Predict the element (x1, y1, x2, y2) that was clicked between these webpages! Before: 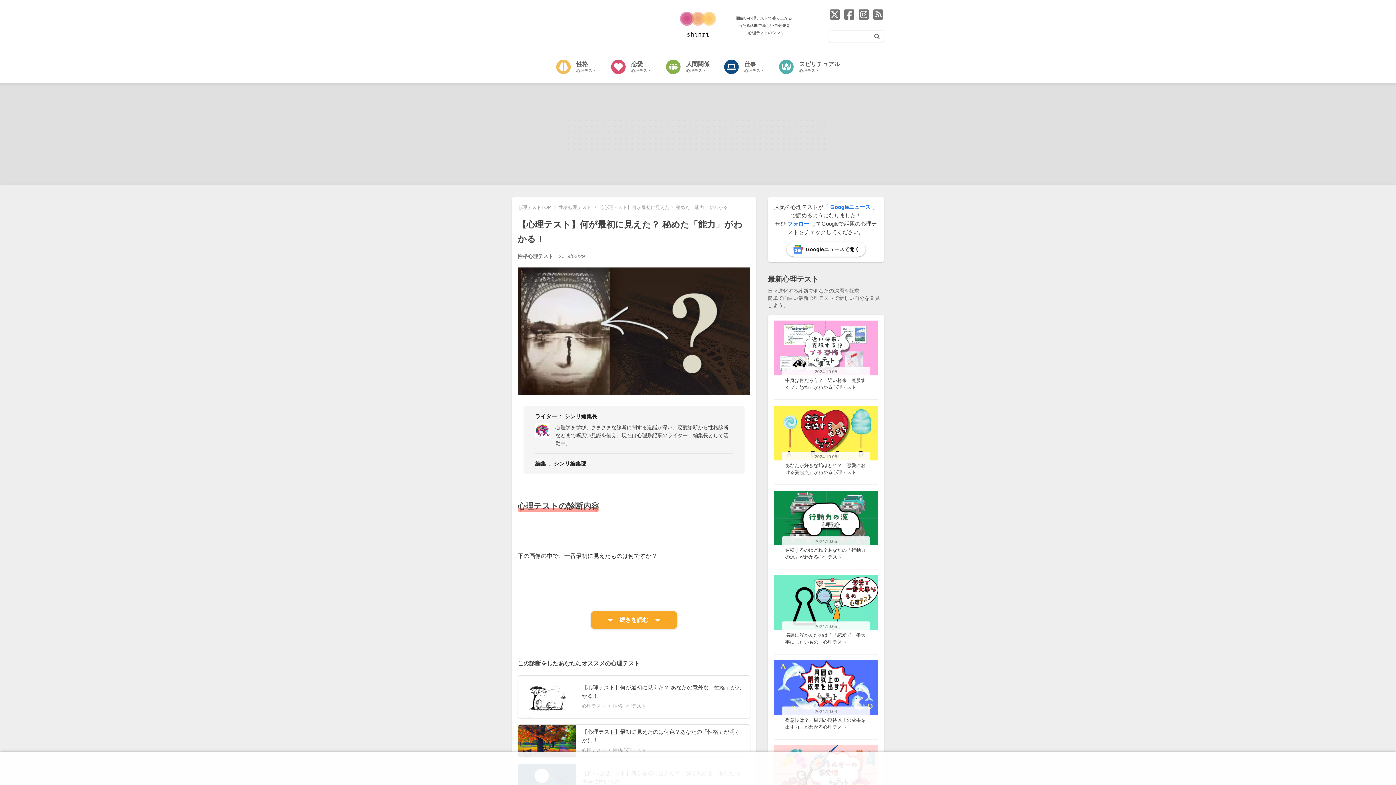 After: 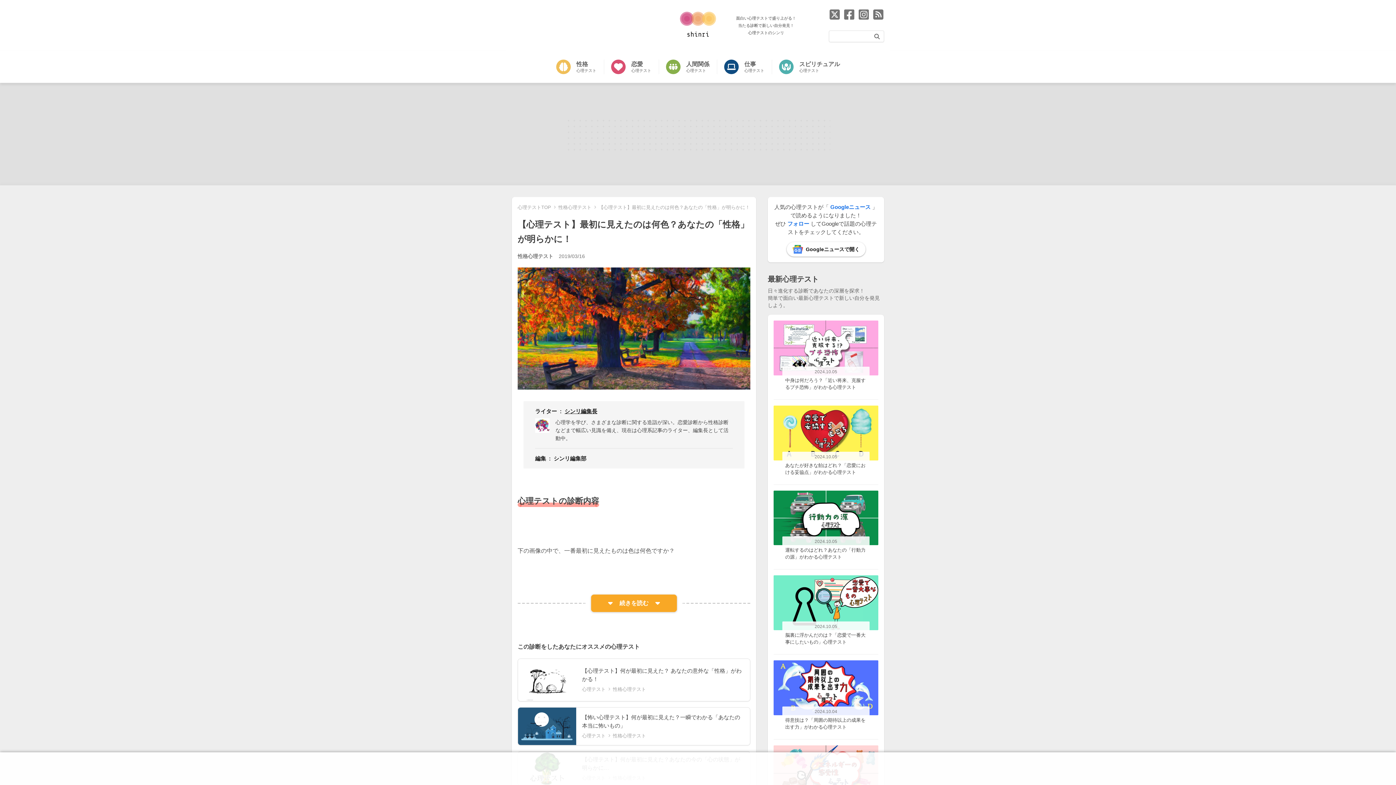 Action: bbox: (518, 724, 750, 757) label: 【心理テスト】最初に見えたのは何色？あなたの「性格」が明らかに！

心理テスト  性格心理テスト